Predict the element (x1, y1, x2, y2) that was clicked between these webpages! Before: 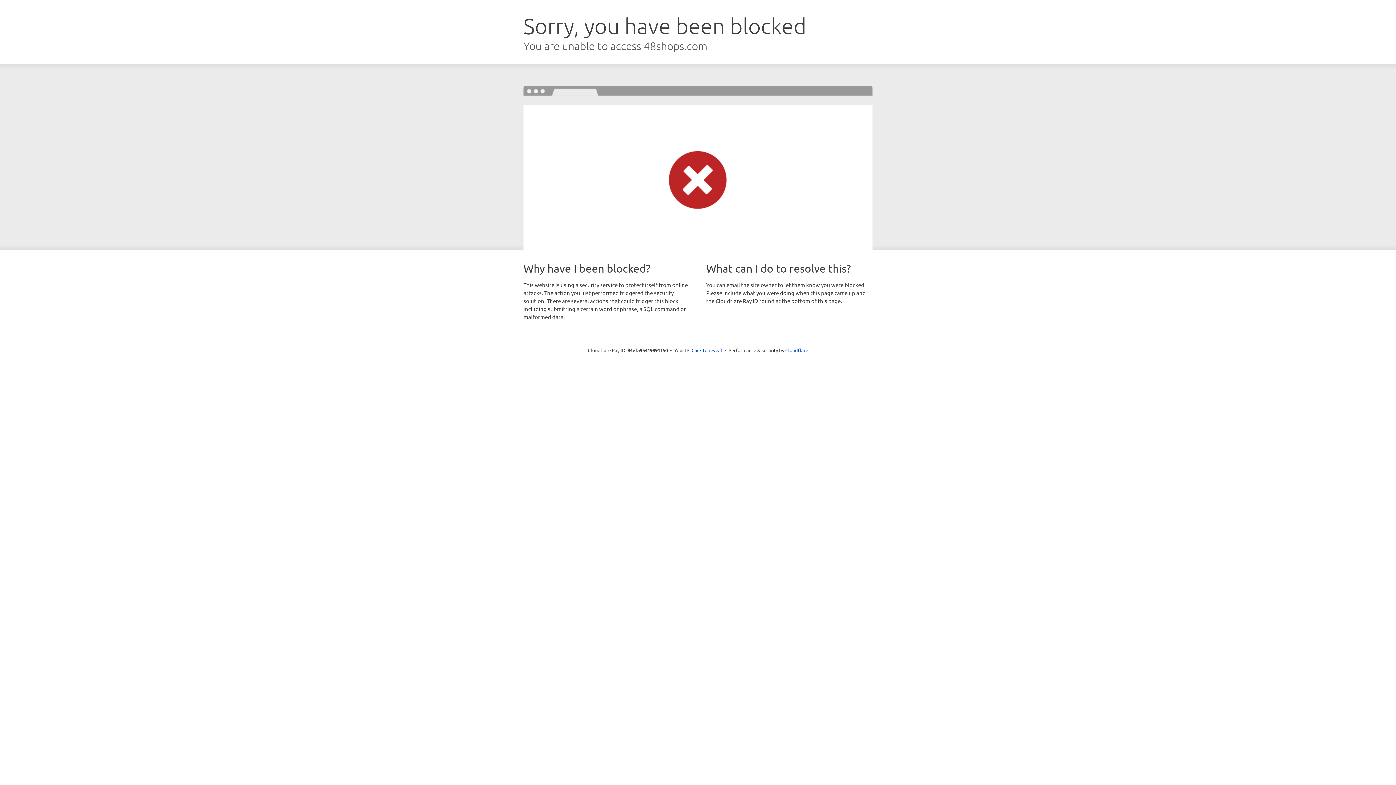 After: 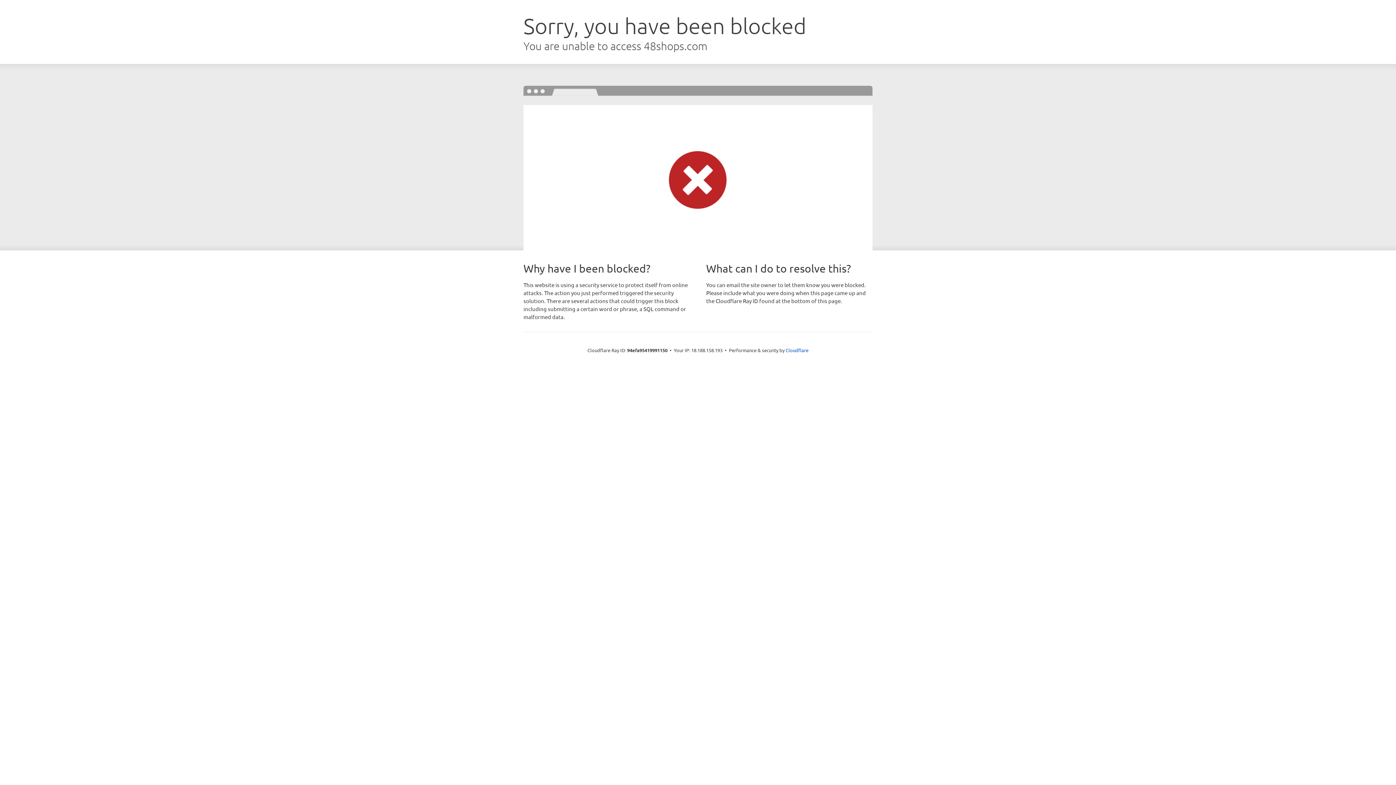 Action: bbox: (691, 346, 722, 353) label: Click to reveal